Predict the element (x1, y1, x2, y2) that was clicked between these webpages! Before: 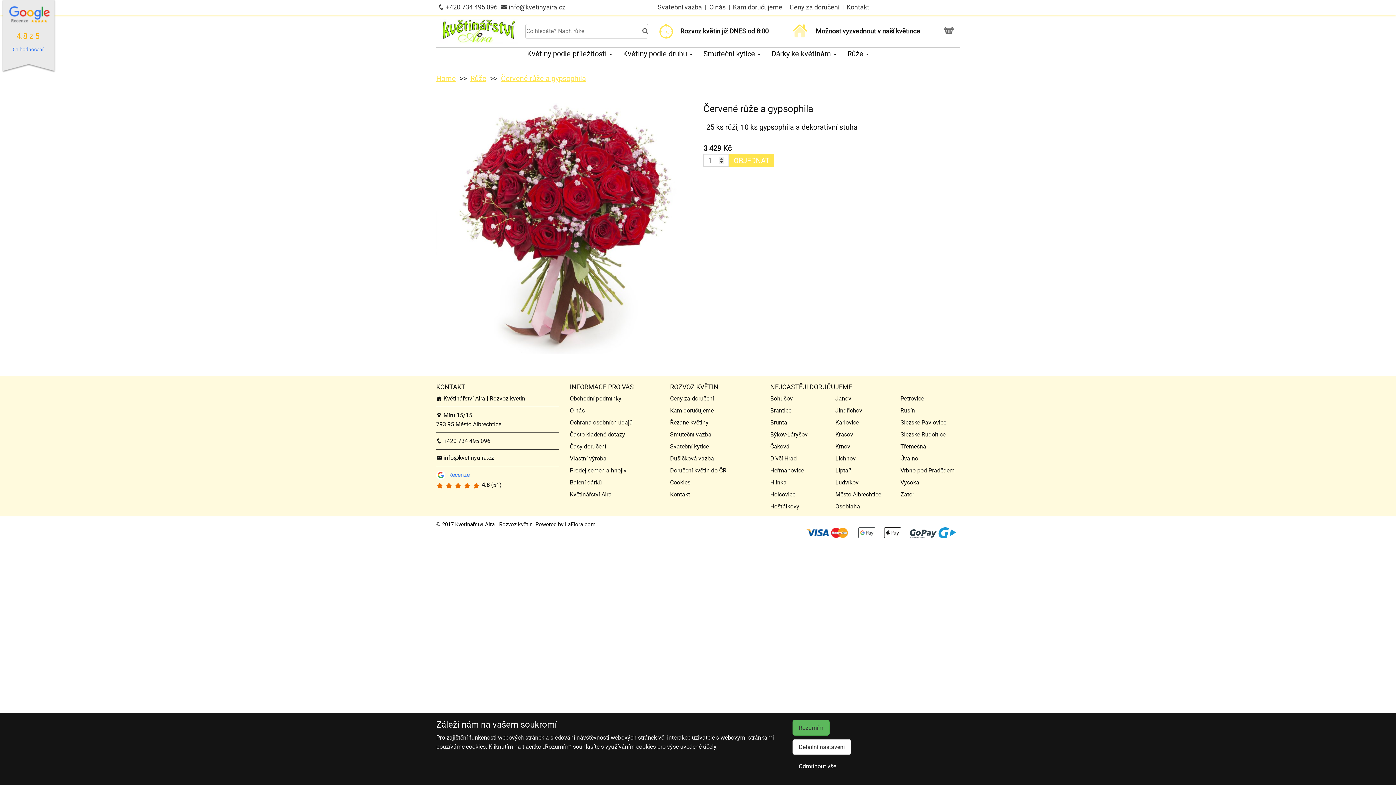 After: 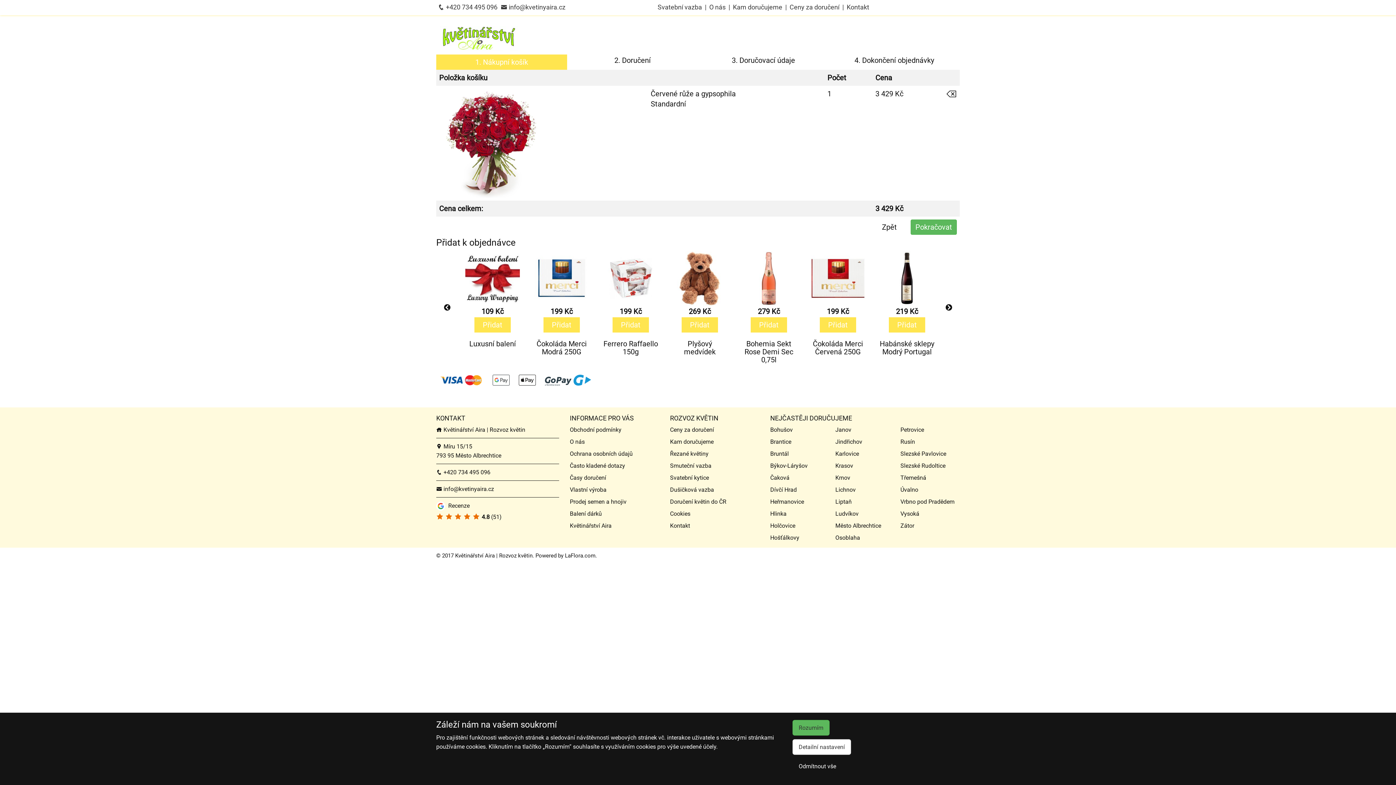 Action: bbox: (729, 154, 774, 166) label: OBJEDNAT